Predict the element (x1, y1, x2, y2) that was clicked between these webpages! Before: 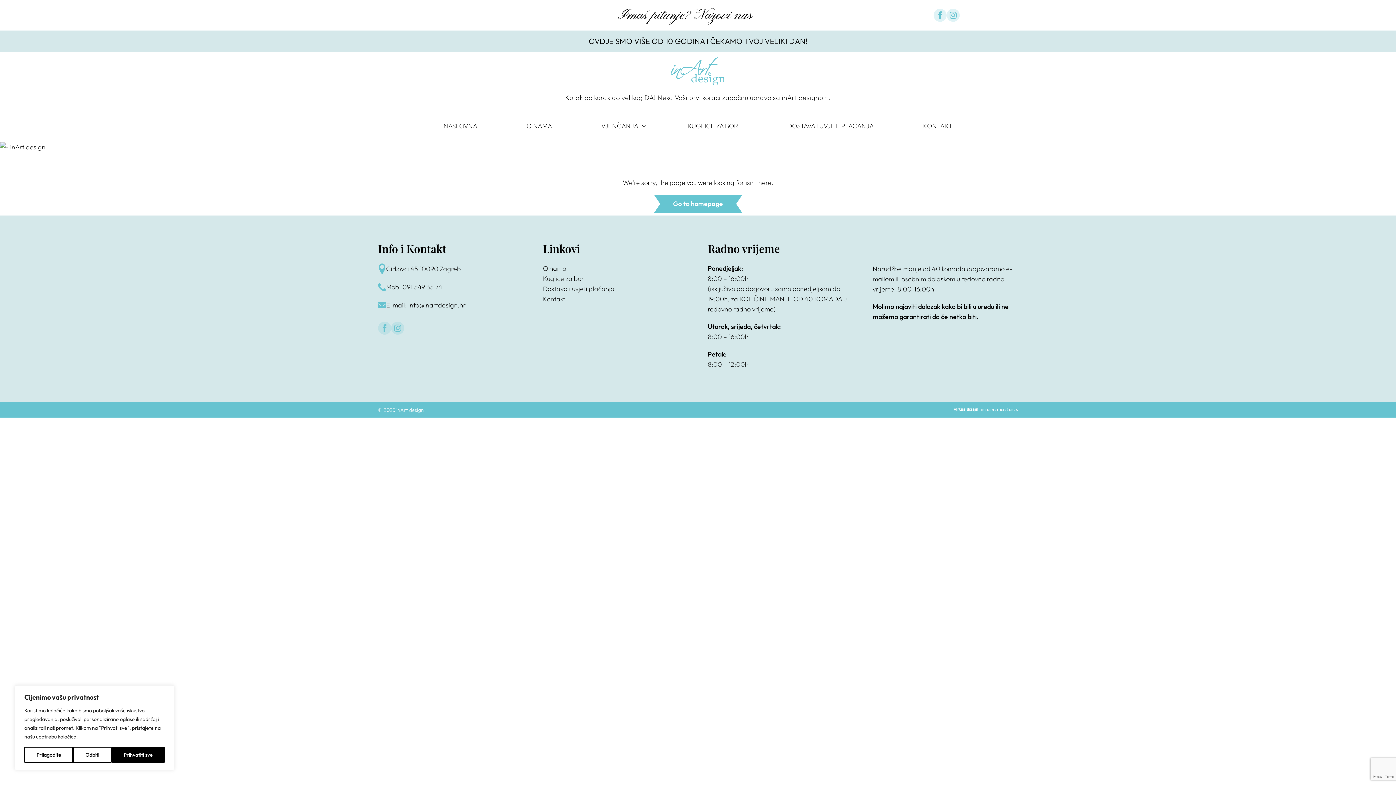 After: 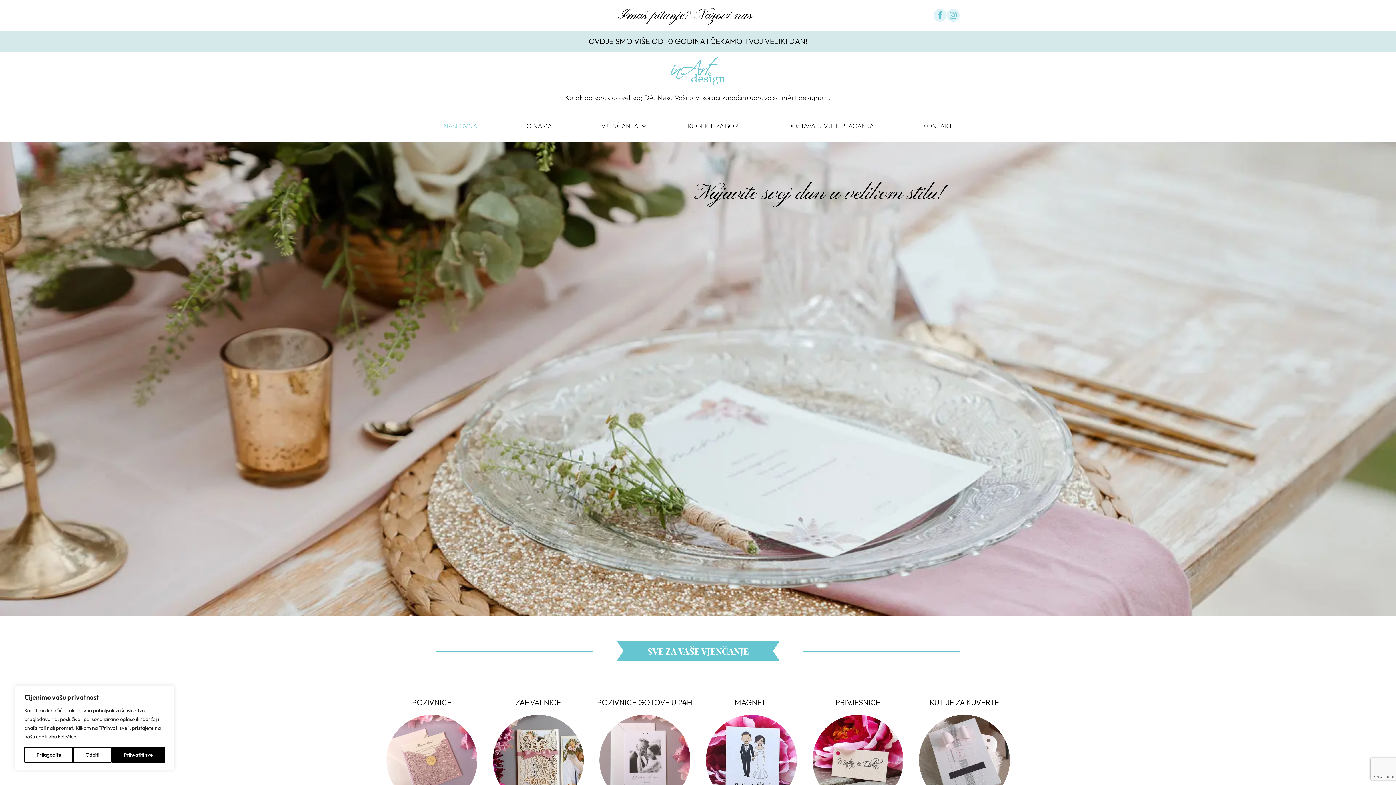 Action: label: NASLOVNA bbox: (436, 113, 484, 138)